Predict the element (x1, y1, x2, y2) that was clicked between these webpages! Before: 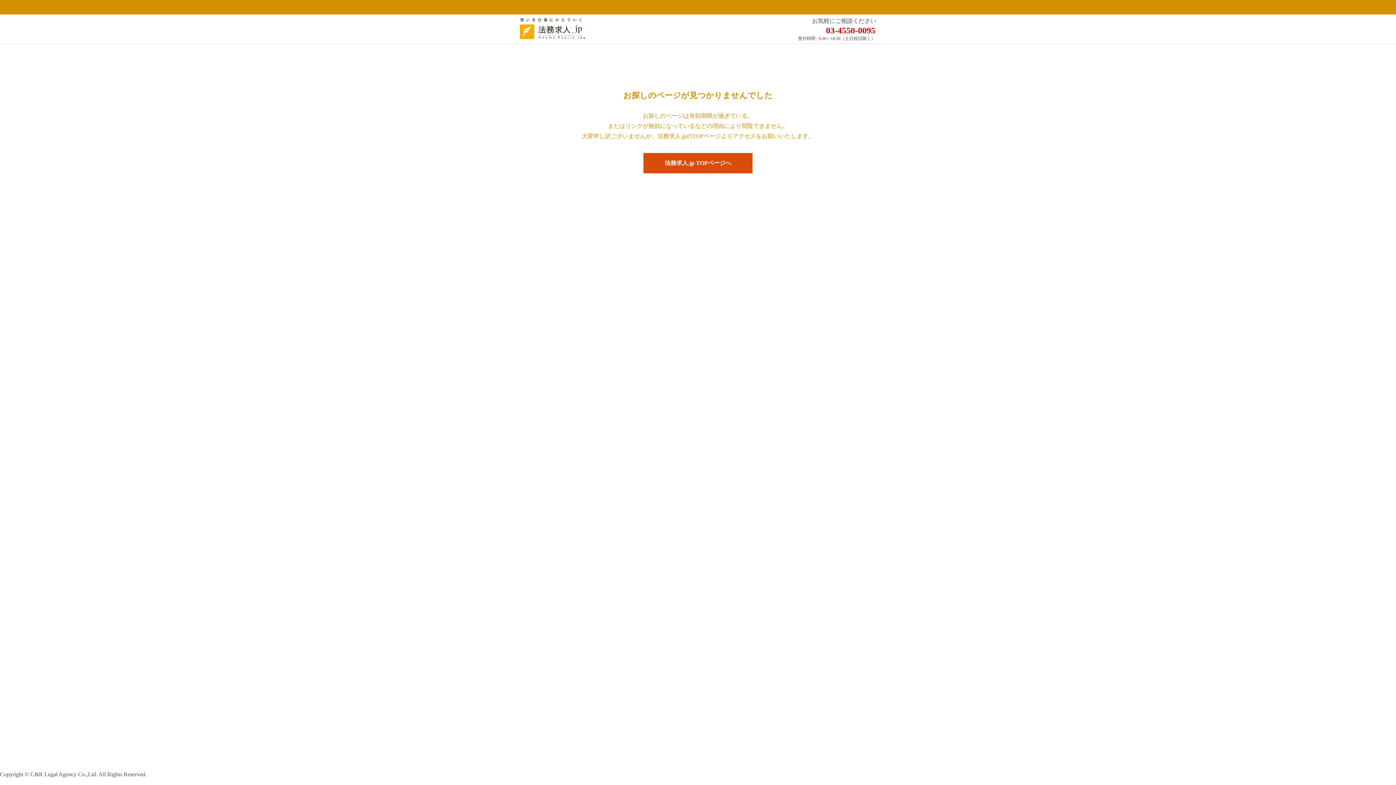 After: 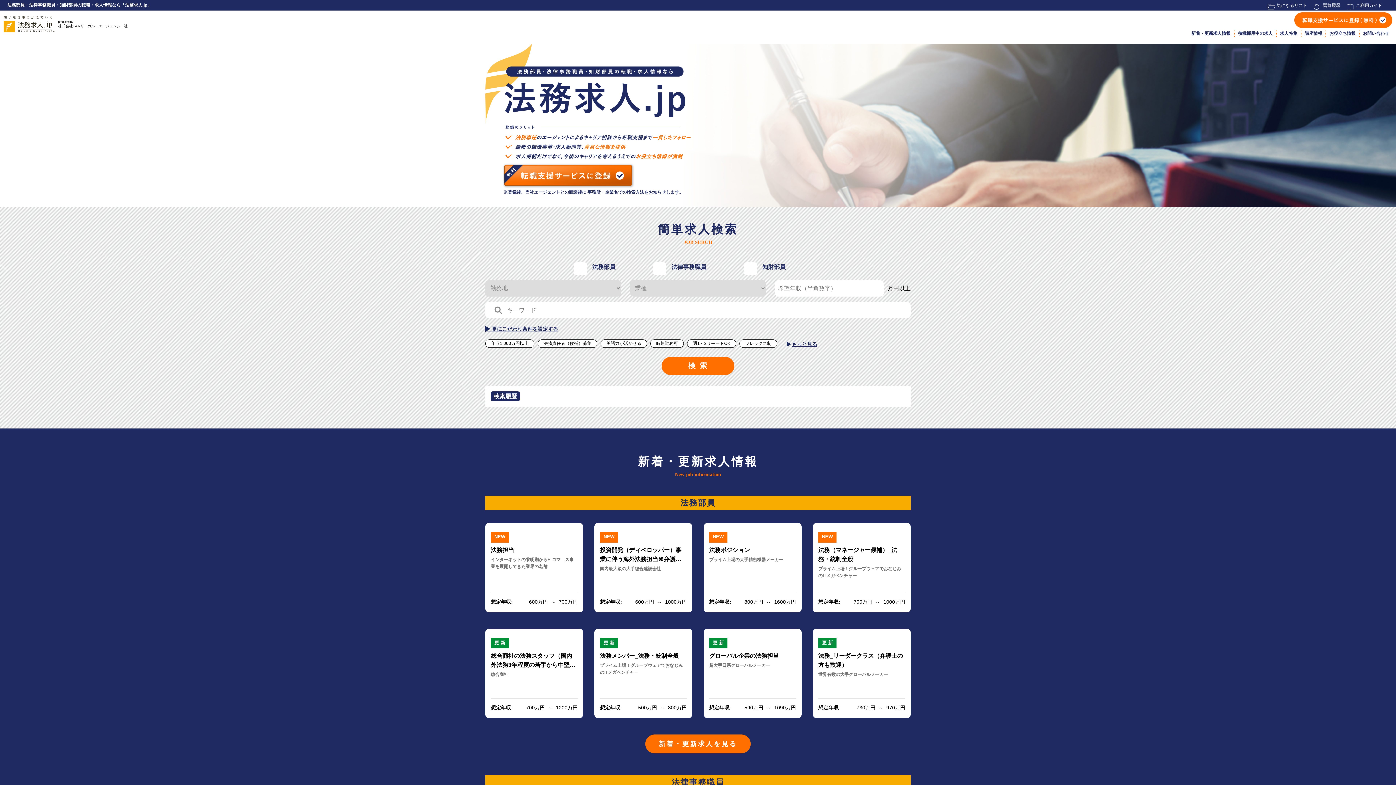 Action: bbox: (520, 25, 585, 31)